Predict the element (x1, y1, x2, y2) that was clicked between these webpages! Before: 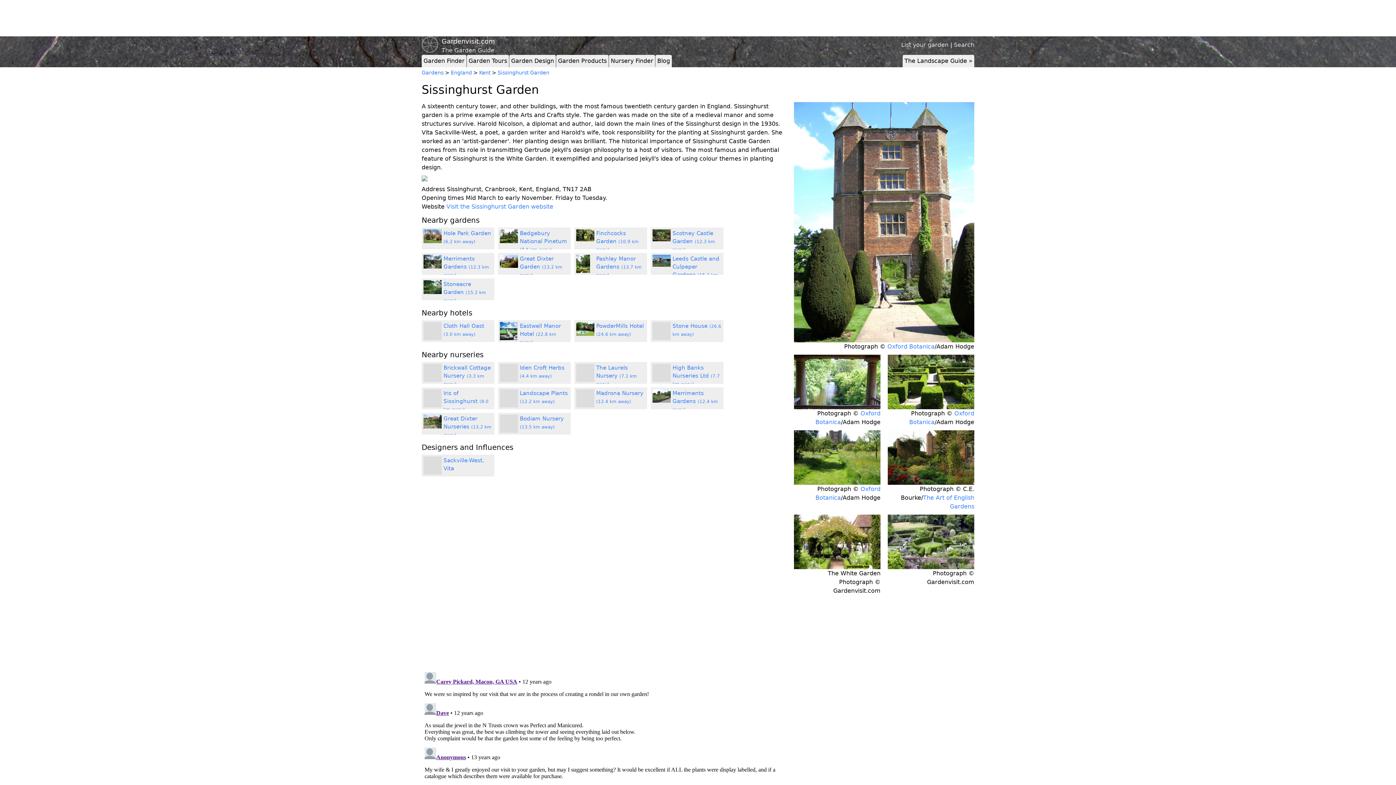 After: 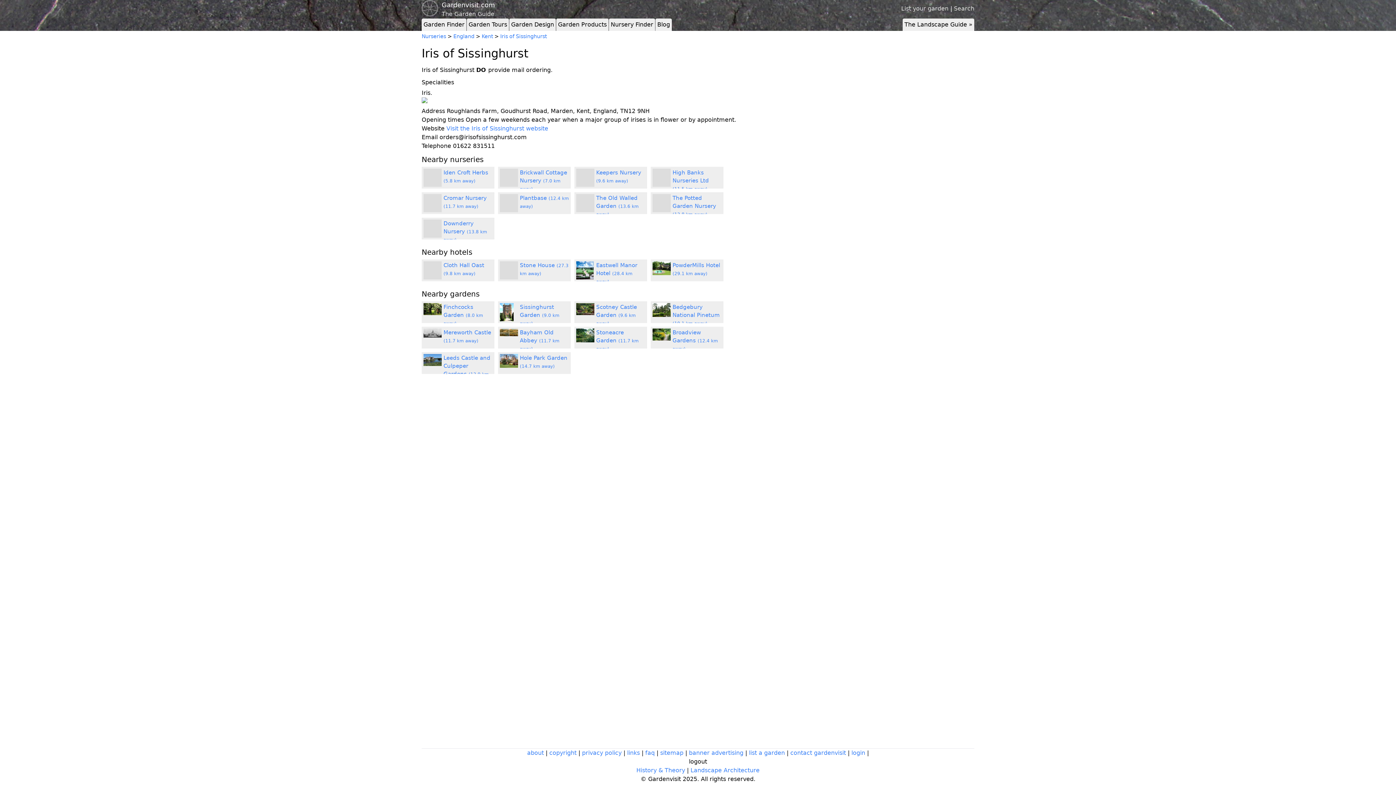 Action: label: Iris of Sissinghurst (9.0 km away) bbox: (443, 390, 488, 412)